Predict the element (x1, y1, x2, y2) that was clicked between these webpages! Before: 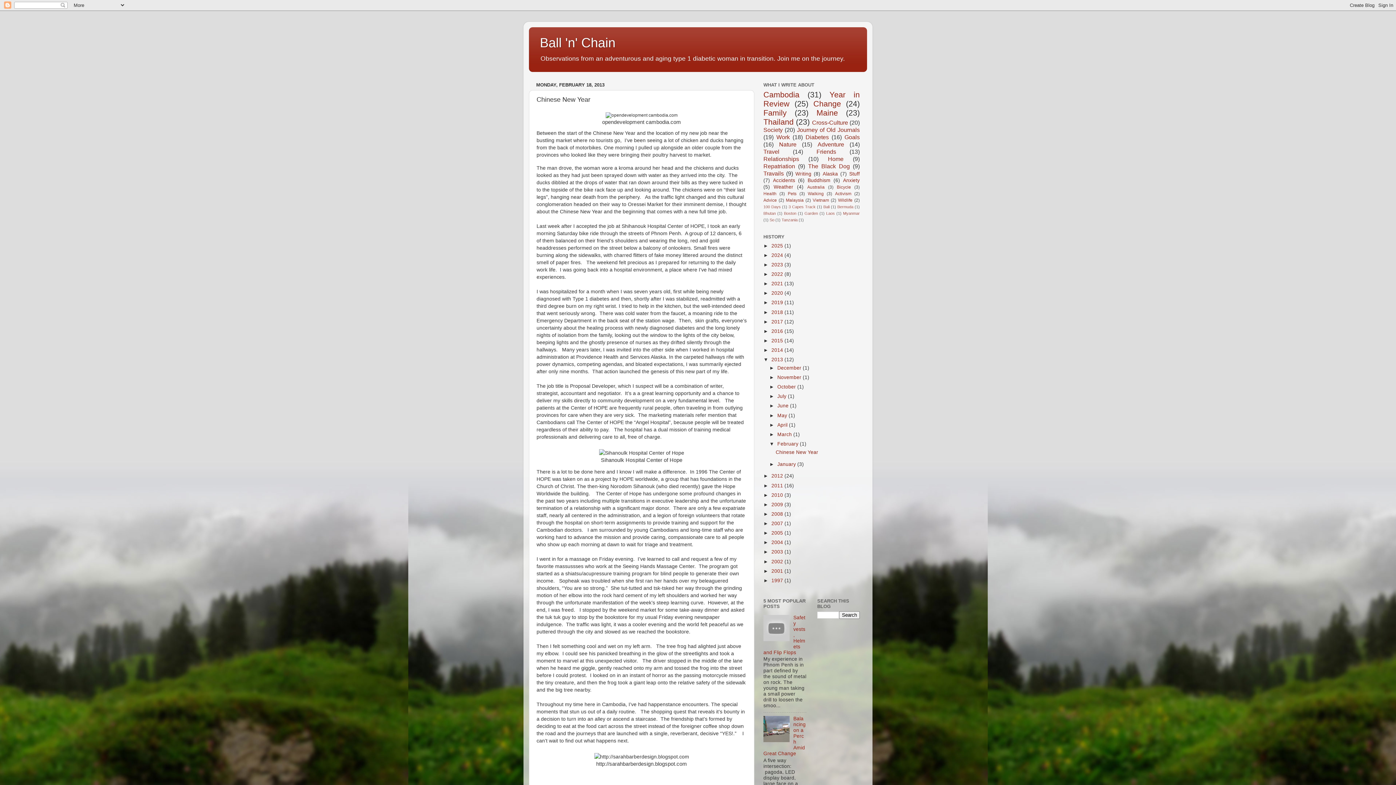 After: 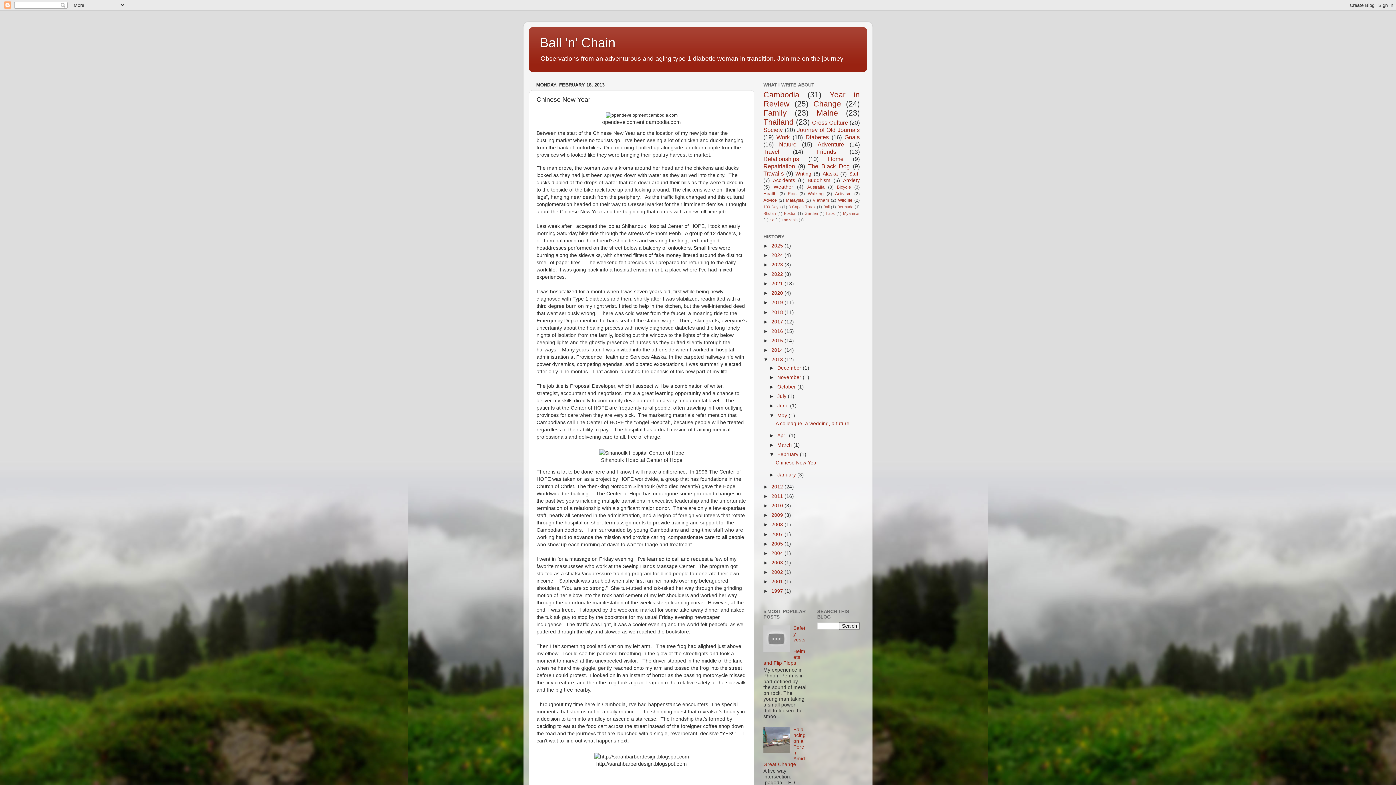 Action: bbox: (769, 412, 777, 418) label: ►  